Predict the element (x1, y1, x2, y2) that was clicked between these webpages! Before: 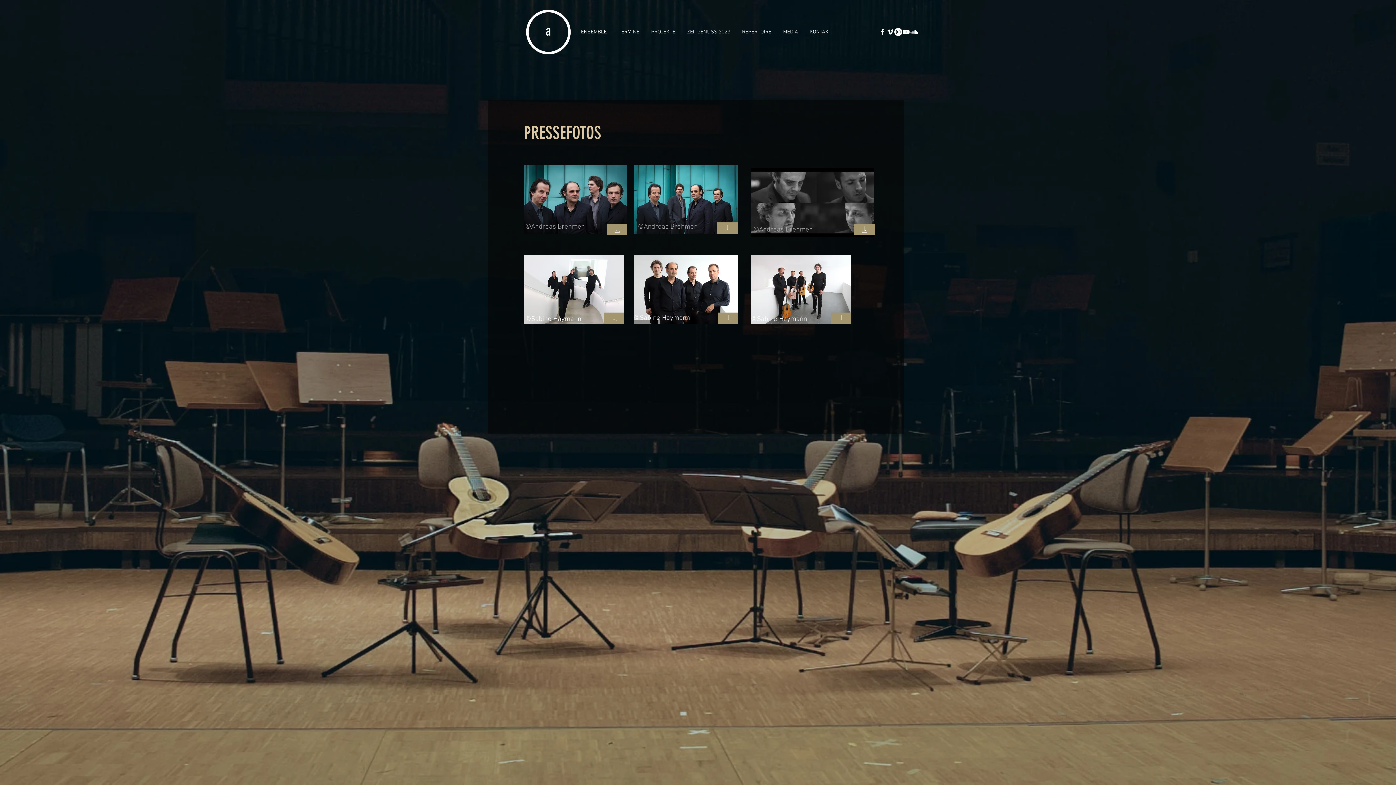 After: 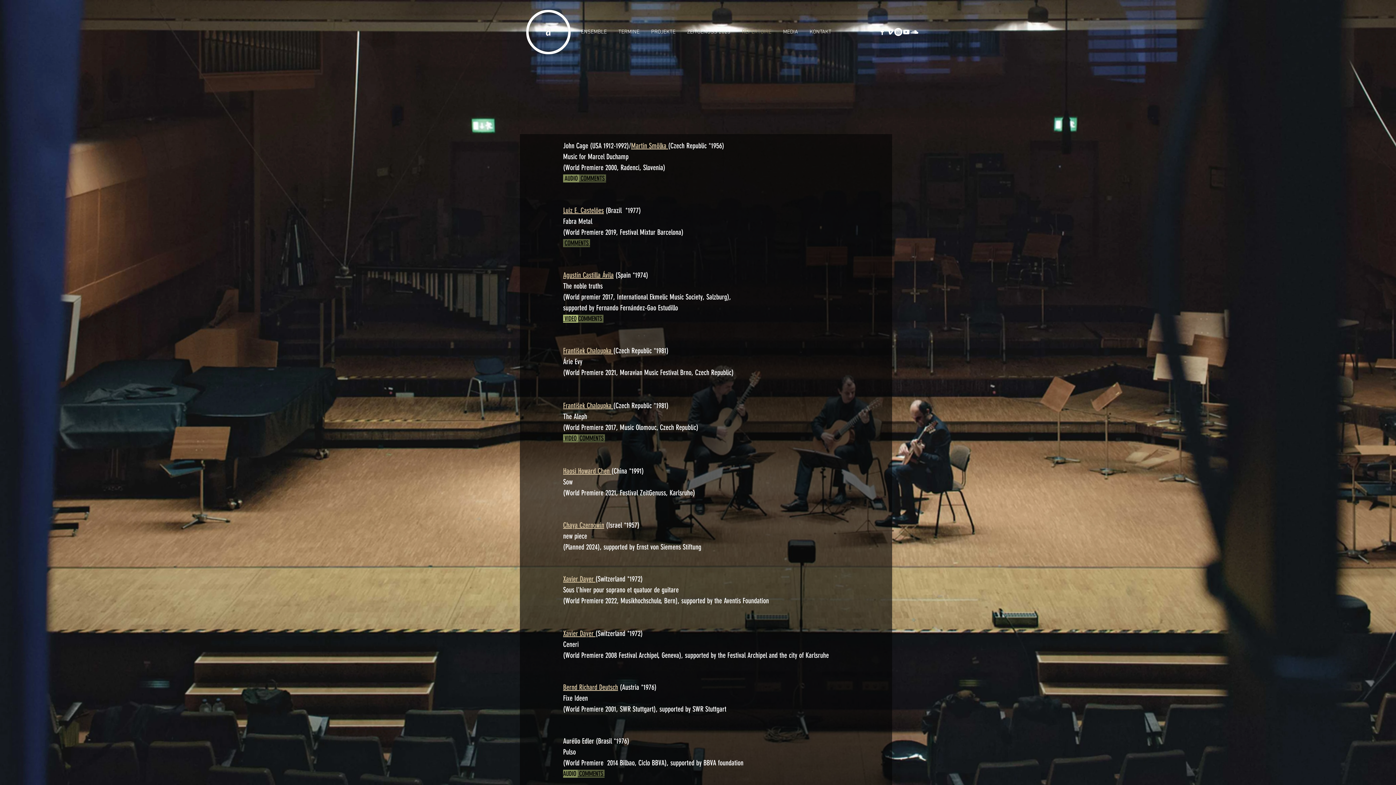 Action: label: REPERTOIRE bbox: (736, 0, 777, 64)